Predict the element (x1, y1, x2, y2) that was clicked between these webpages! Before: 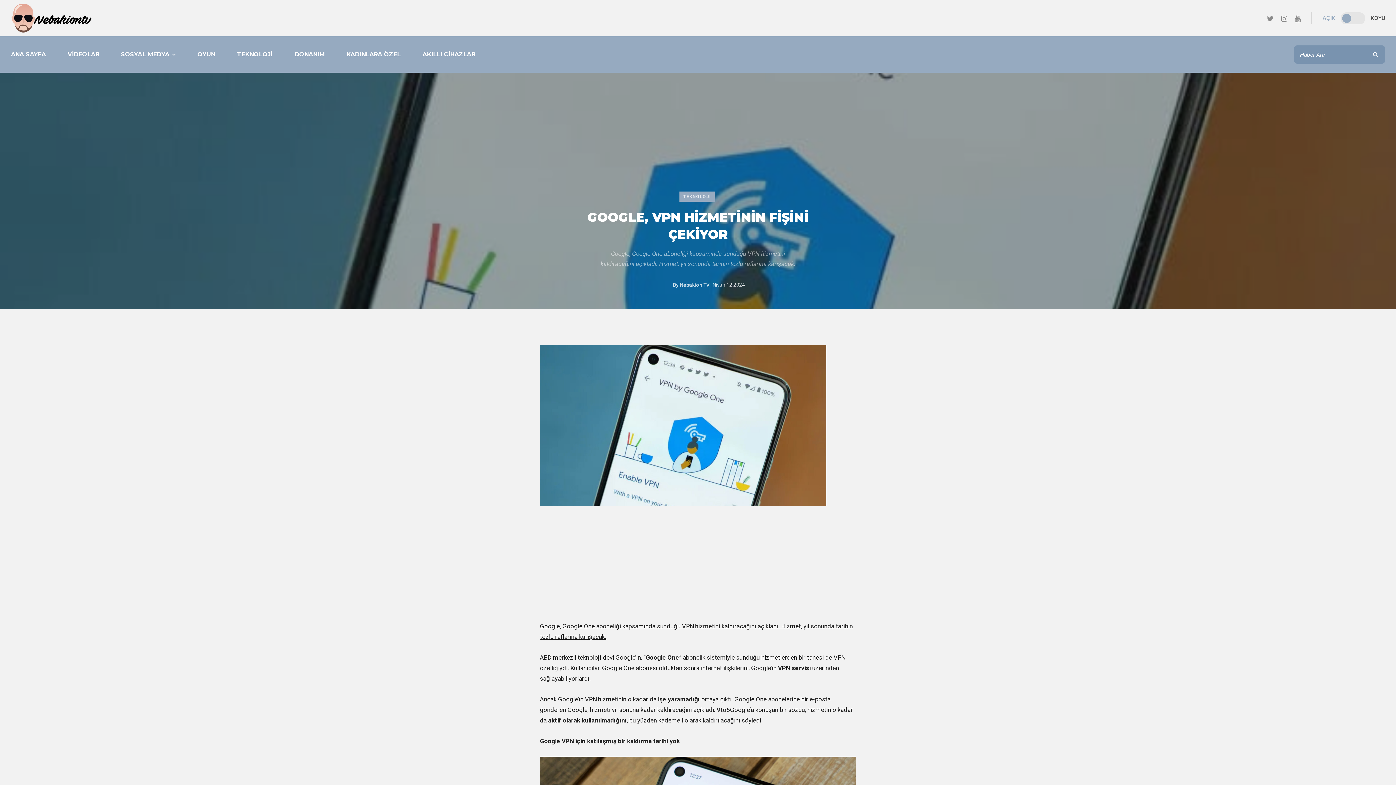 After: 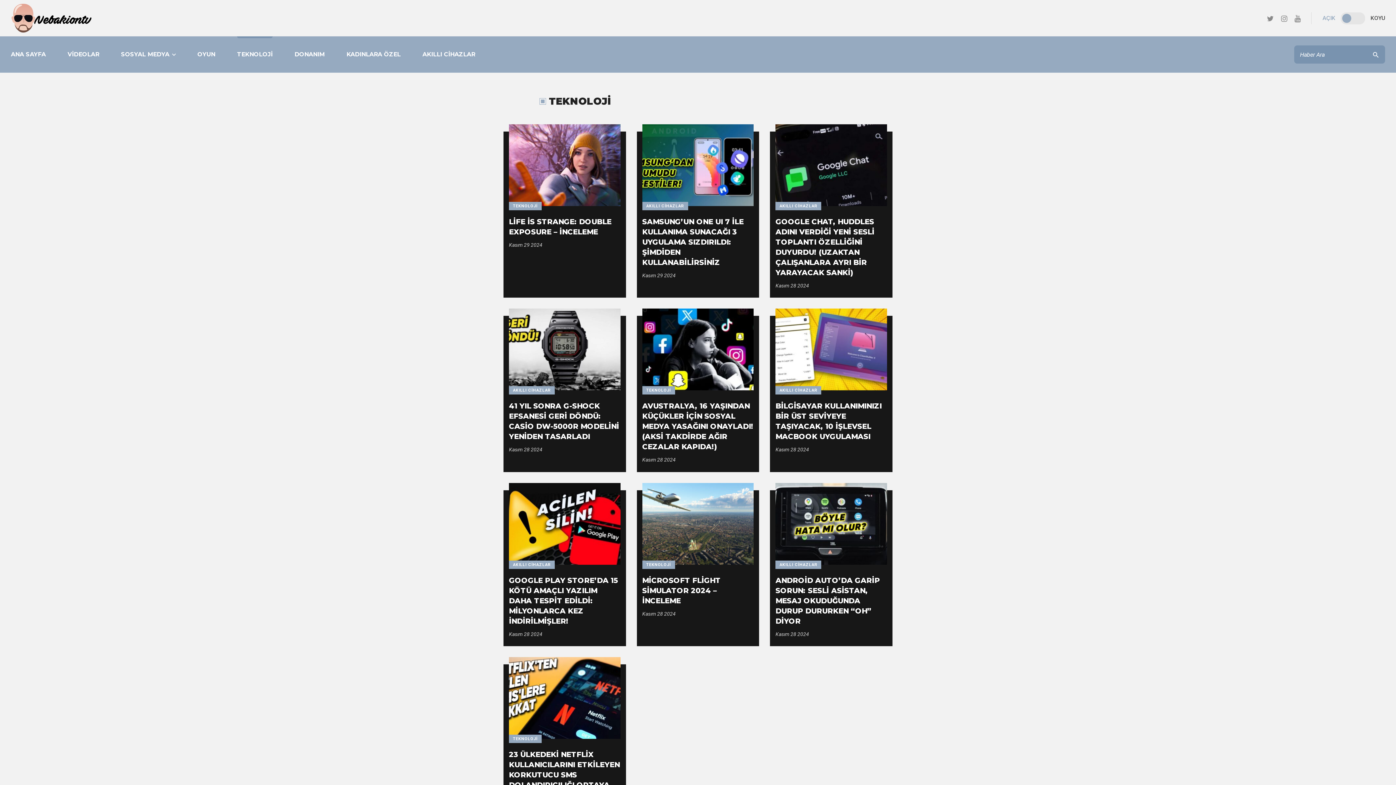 Action: label: TEKNOLOJİ bbox: (237, 36, 272, 72)